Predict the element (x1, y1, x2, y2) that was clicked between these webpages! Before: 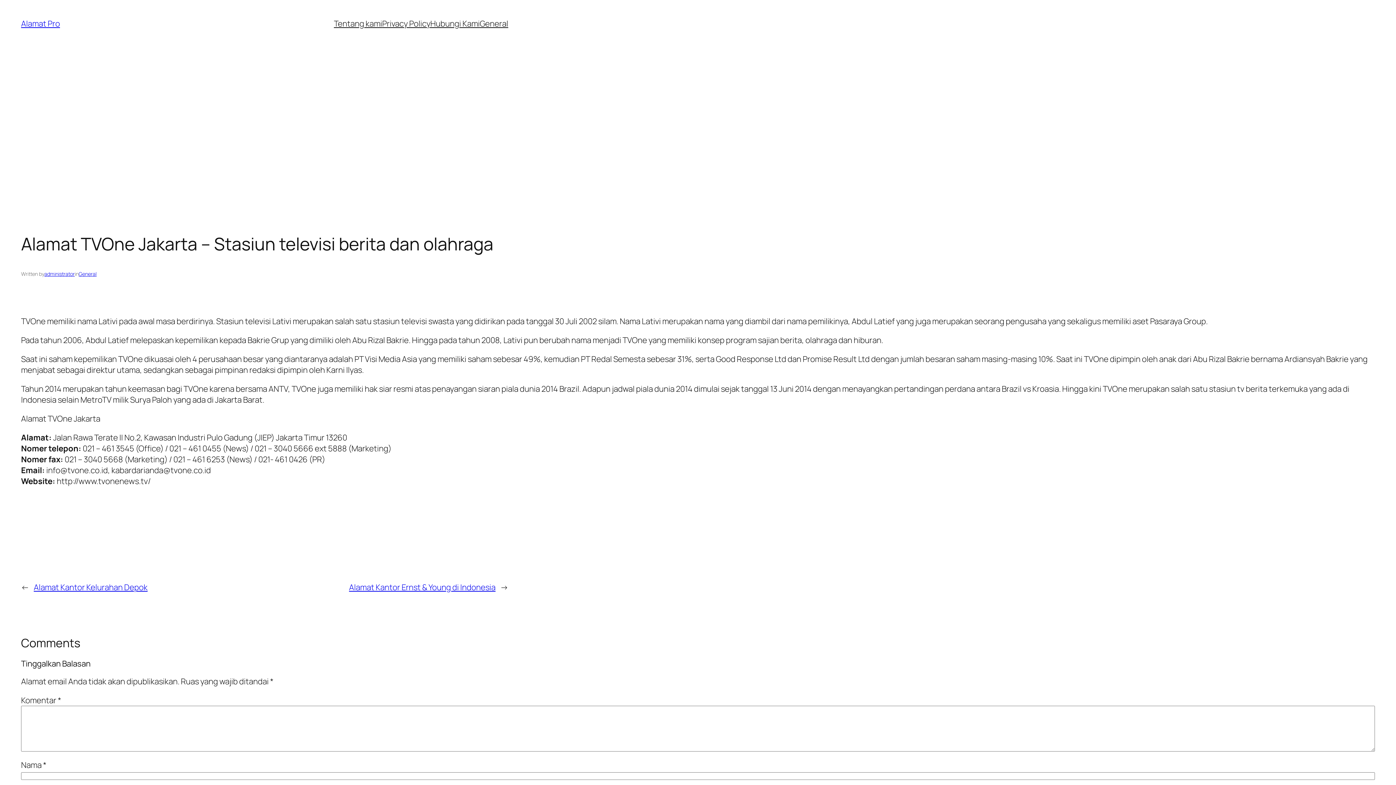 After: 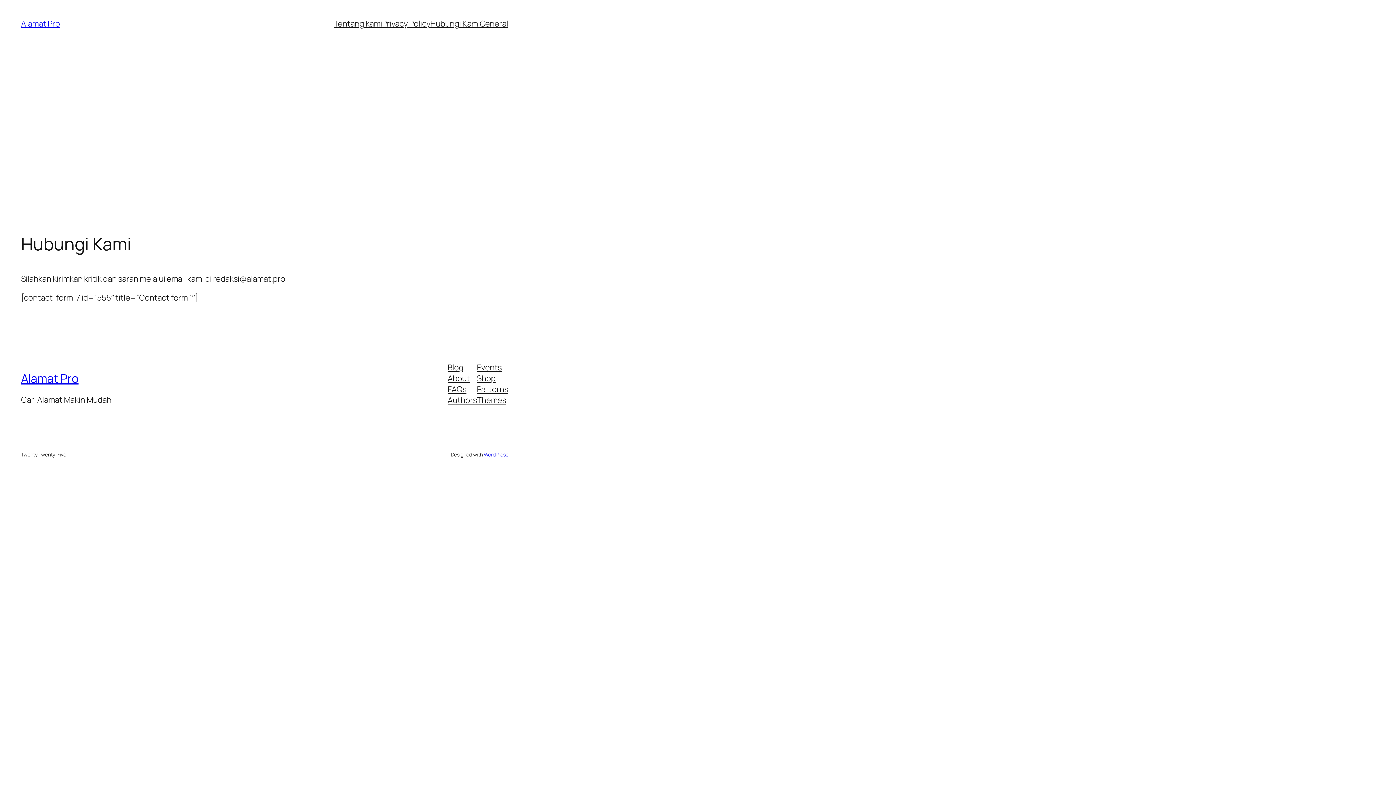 Action: bbox: (430, 18, 479, 29) label: Hubungi Kami